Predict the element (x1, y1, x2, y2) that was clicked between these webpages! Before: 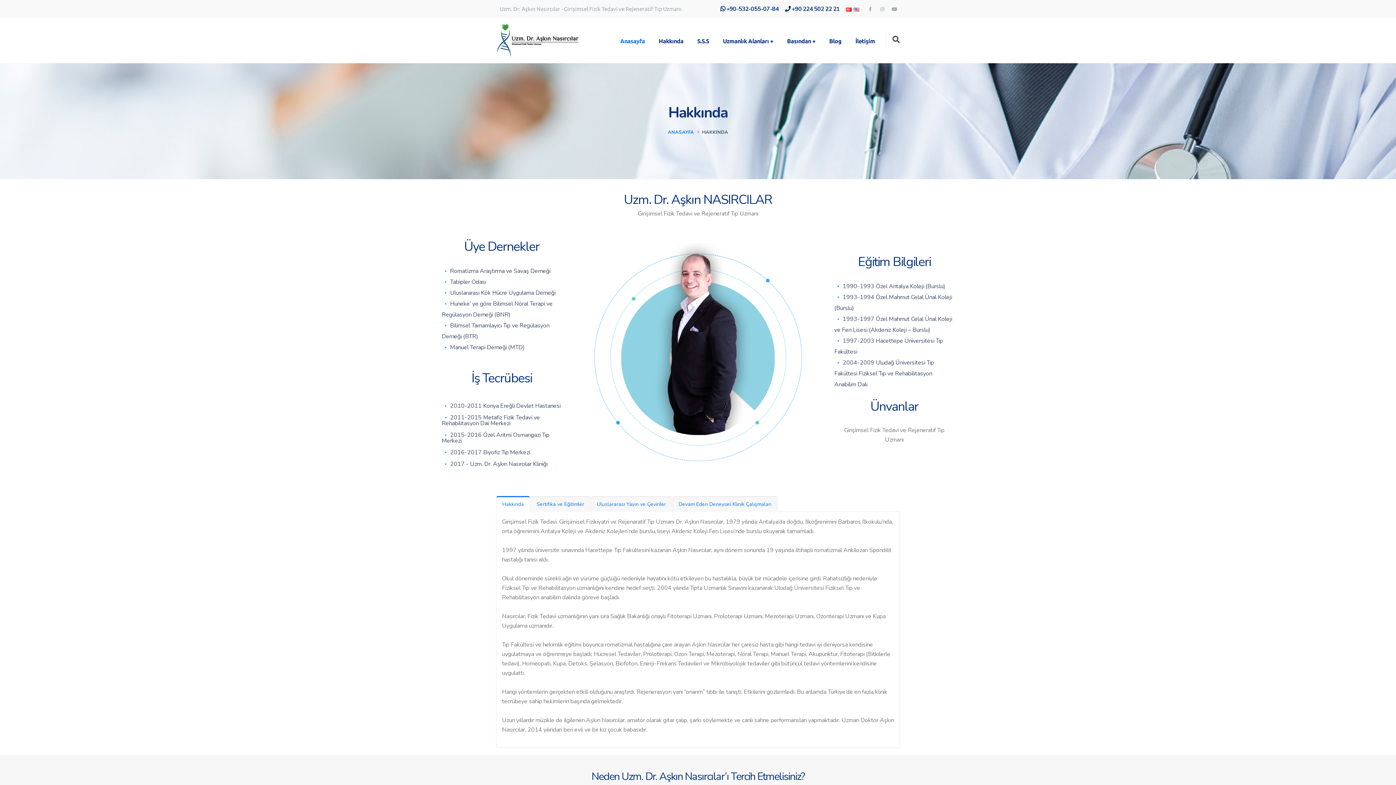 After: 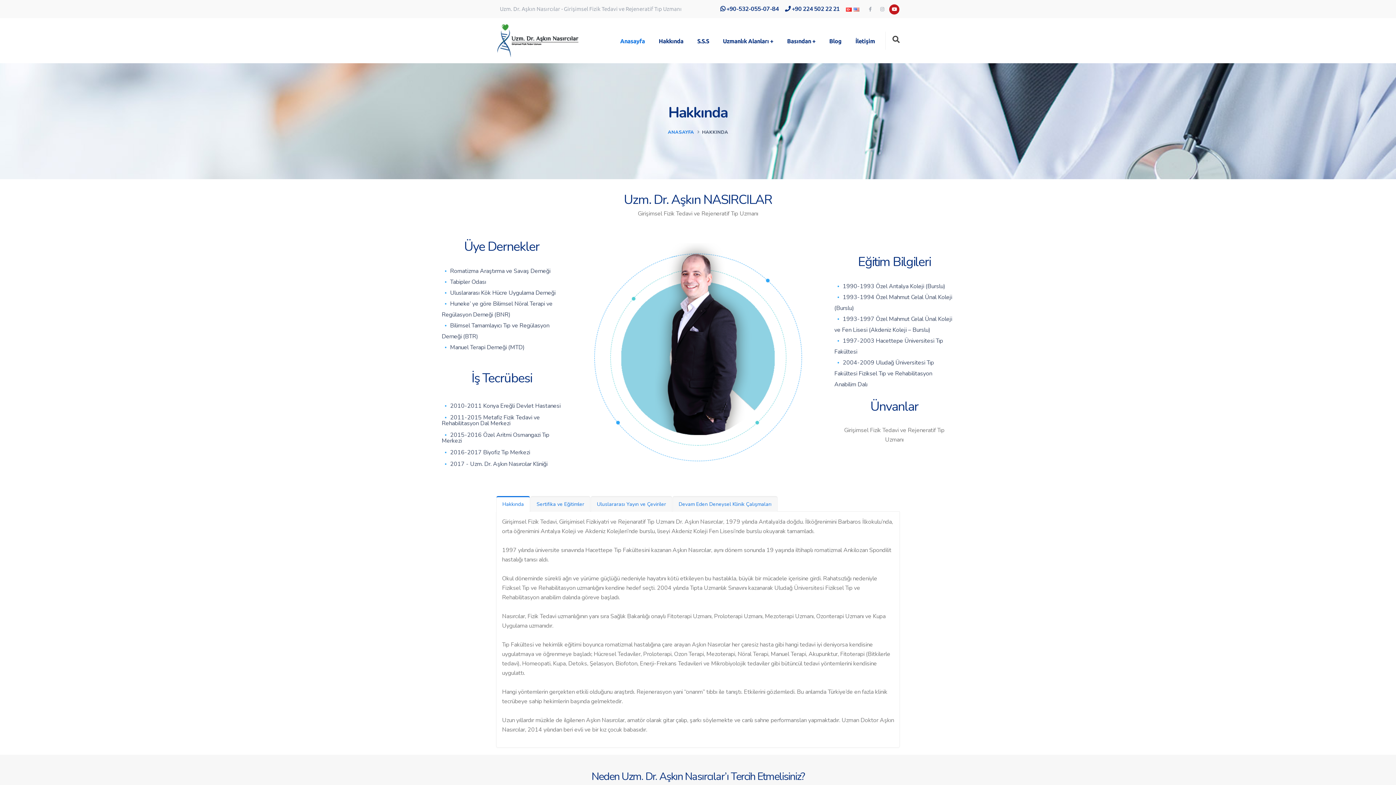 Action: bbox: (889, 4, 899, 14)